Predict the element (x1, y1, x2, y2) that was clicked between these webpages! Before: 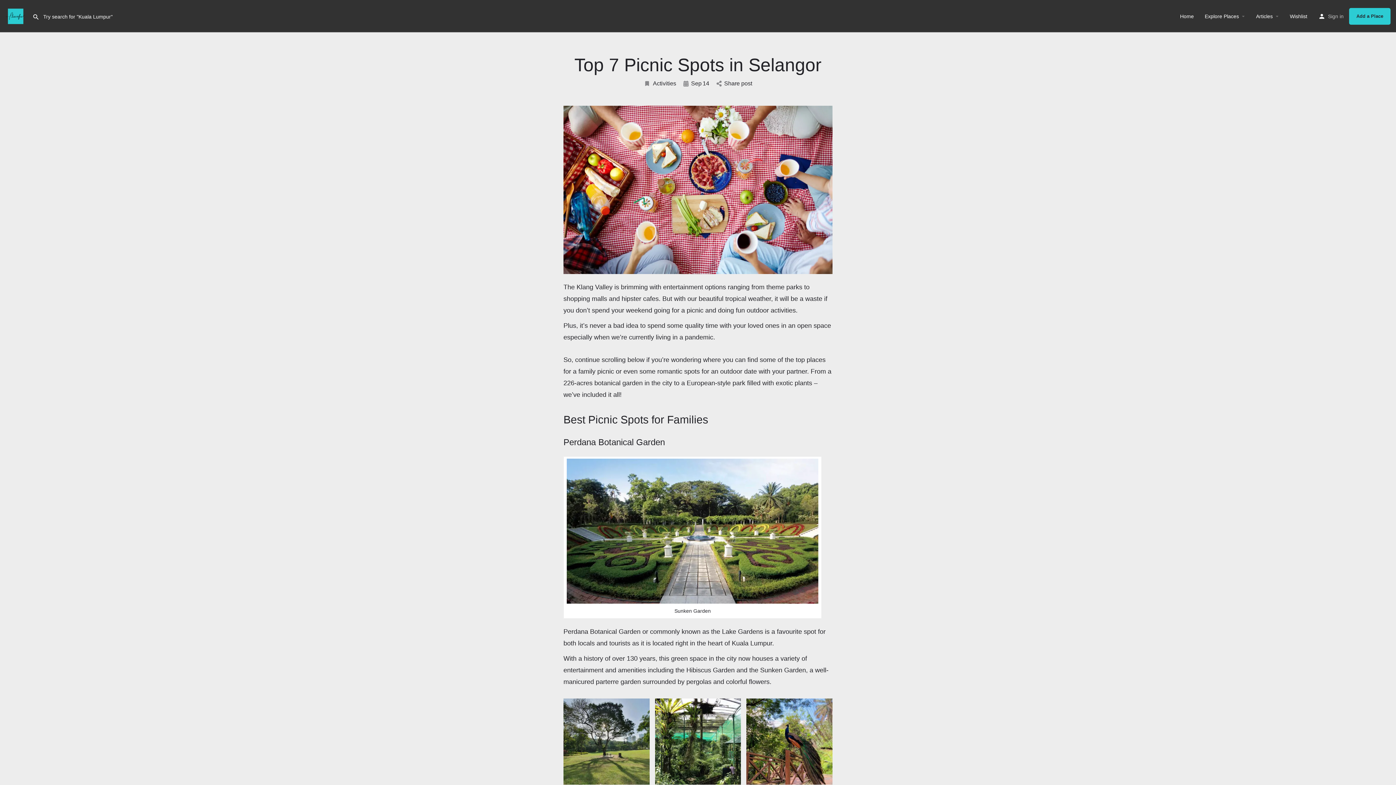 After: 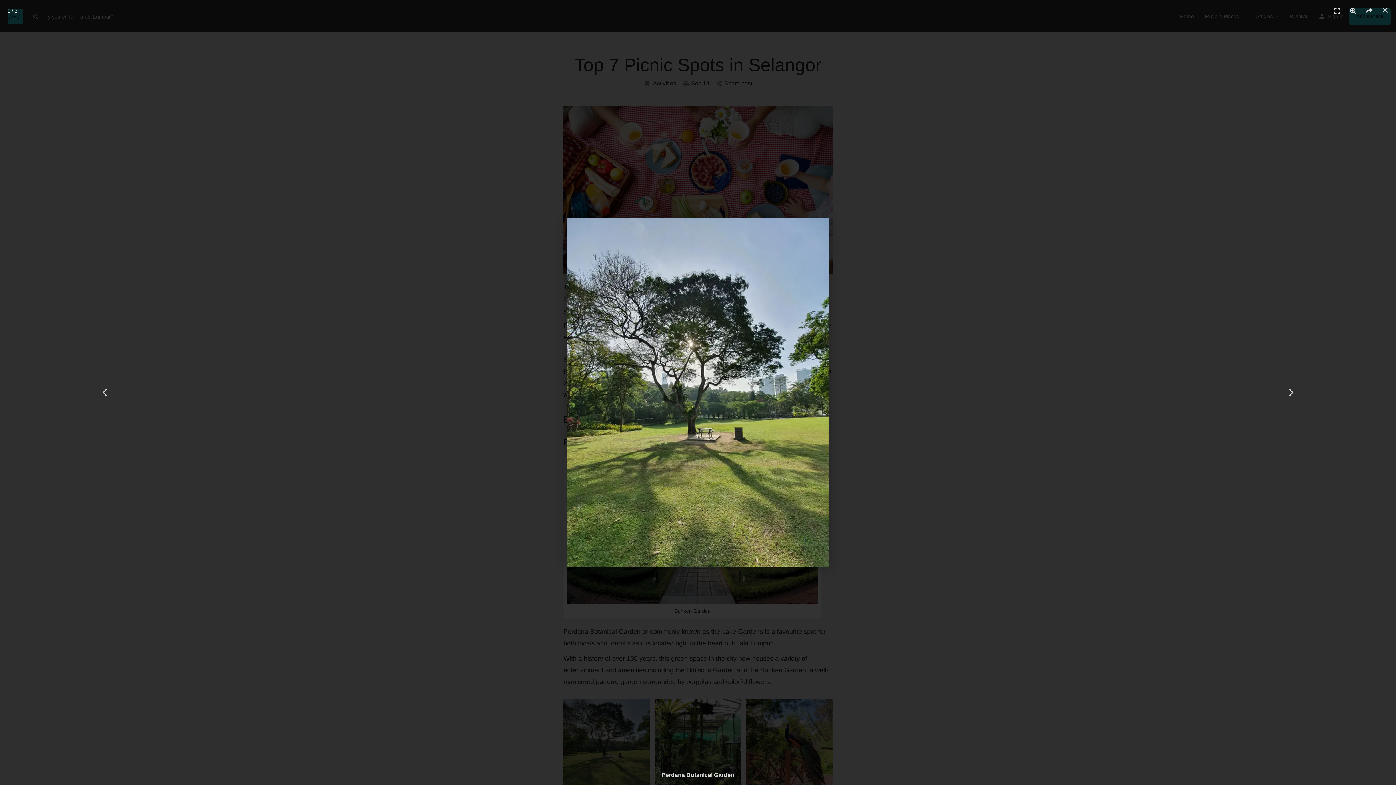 Action: bbox: (563, 699, 649, 785)